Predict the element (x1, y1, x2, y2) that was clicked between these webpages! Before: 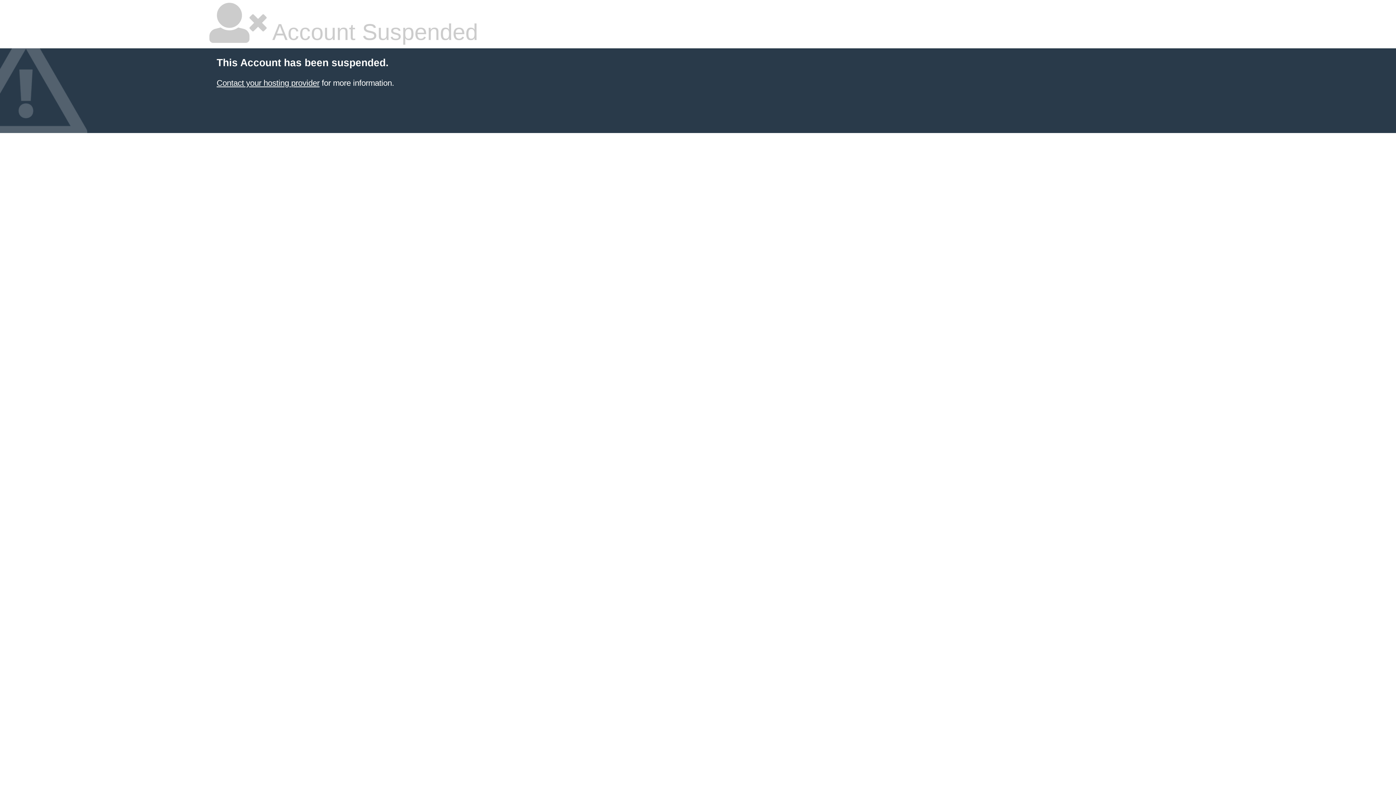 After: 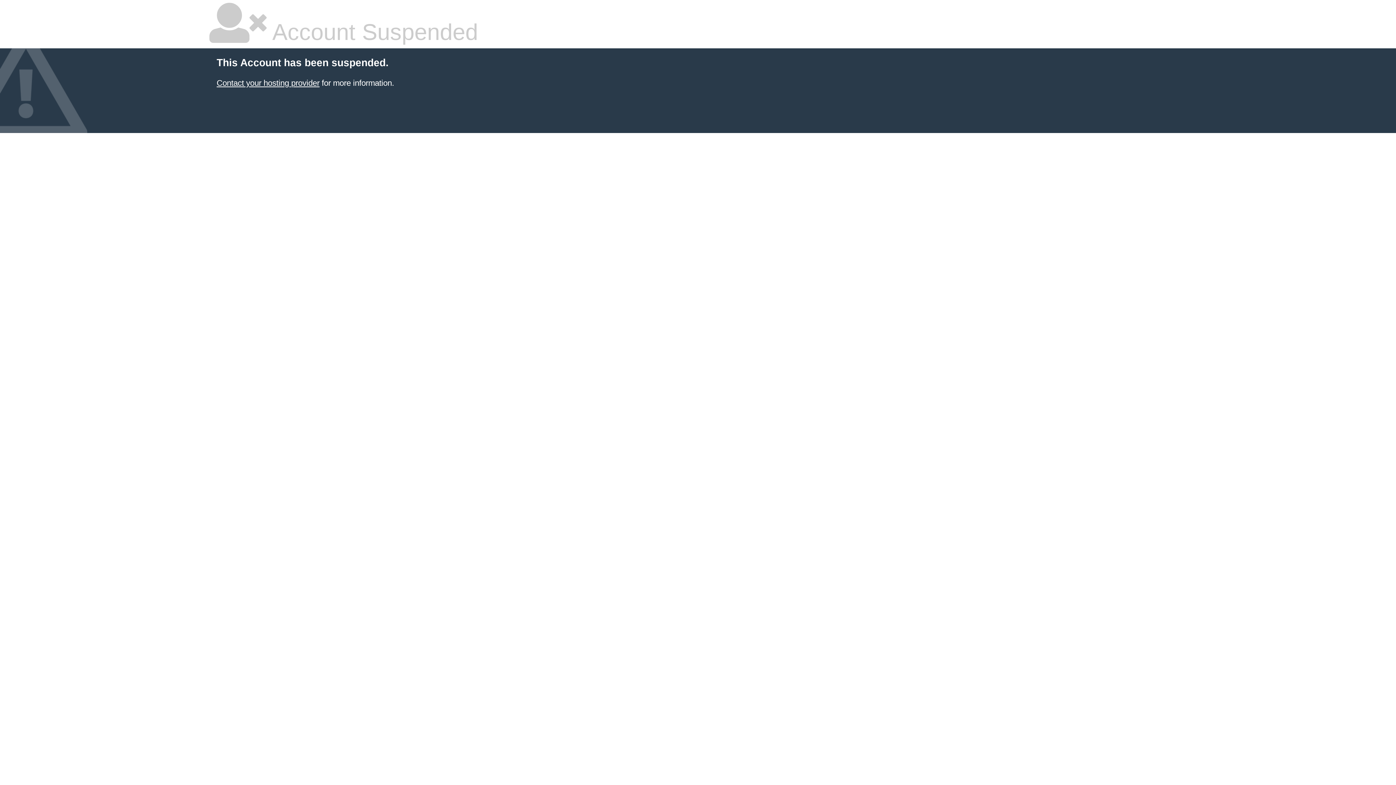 Action: bbox: (216, 78, 319, 87) label: Contact your hosting provider